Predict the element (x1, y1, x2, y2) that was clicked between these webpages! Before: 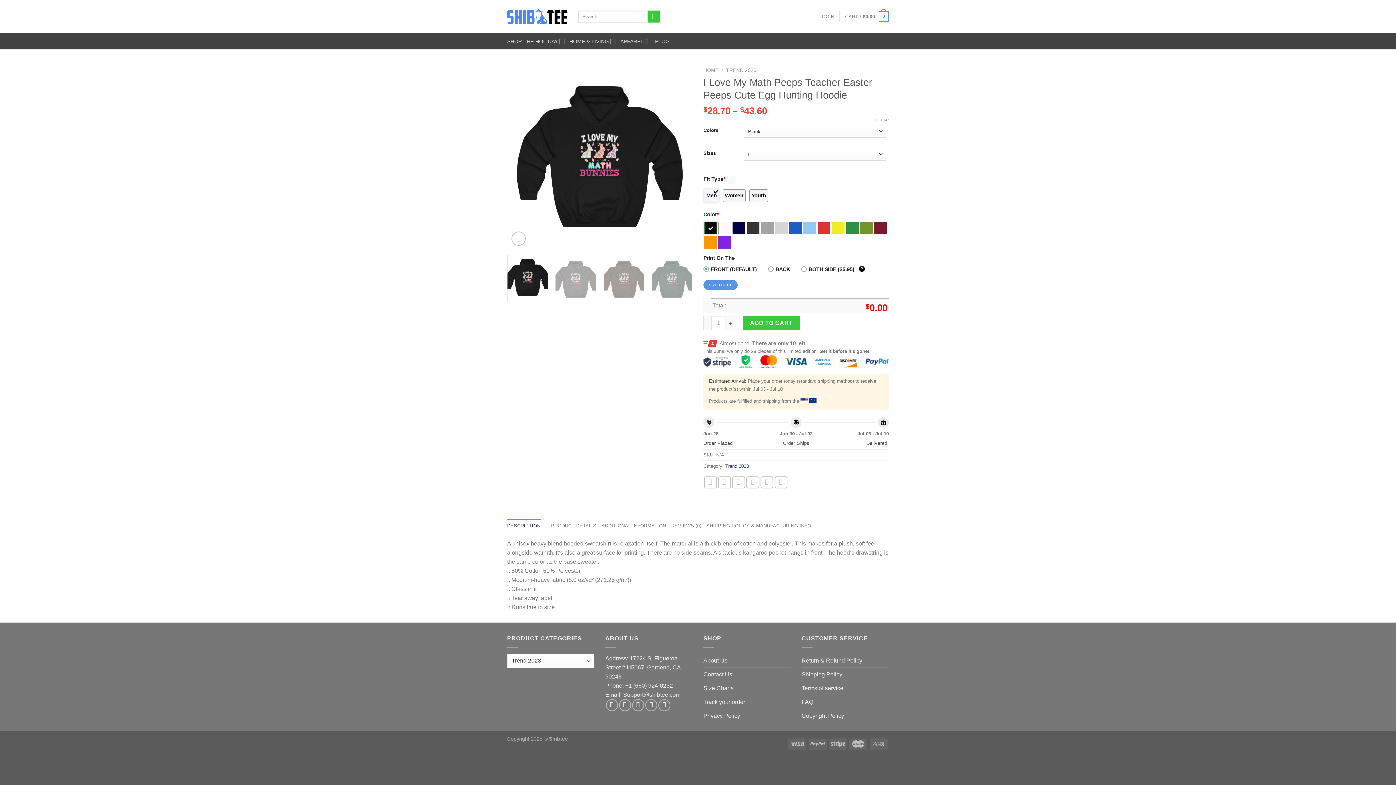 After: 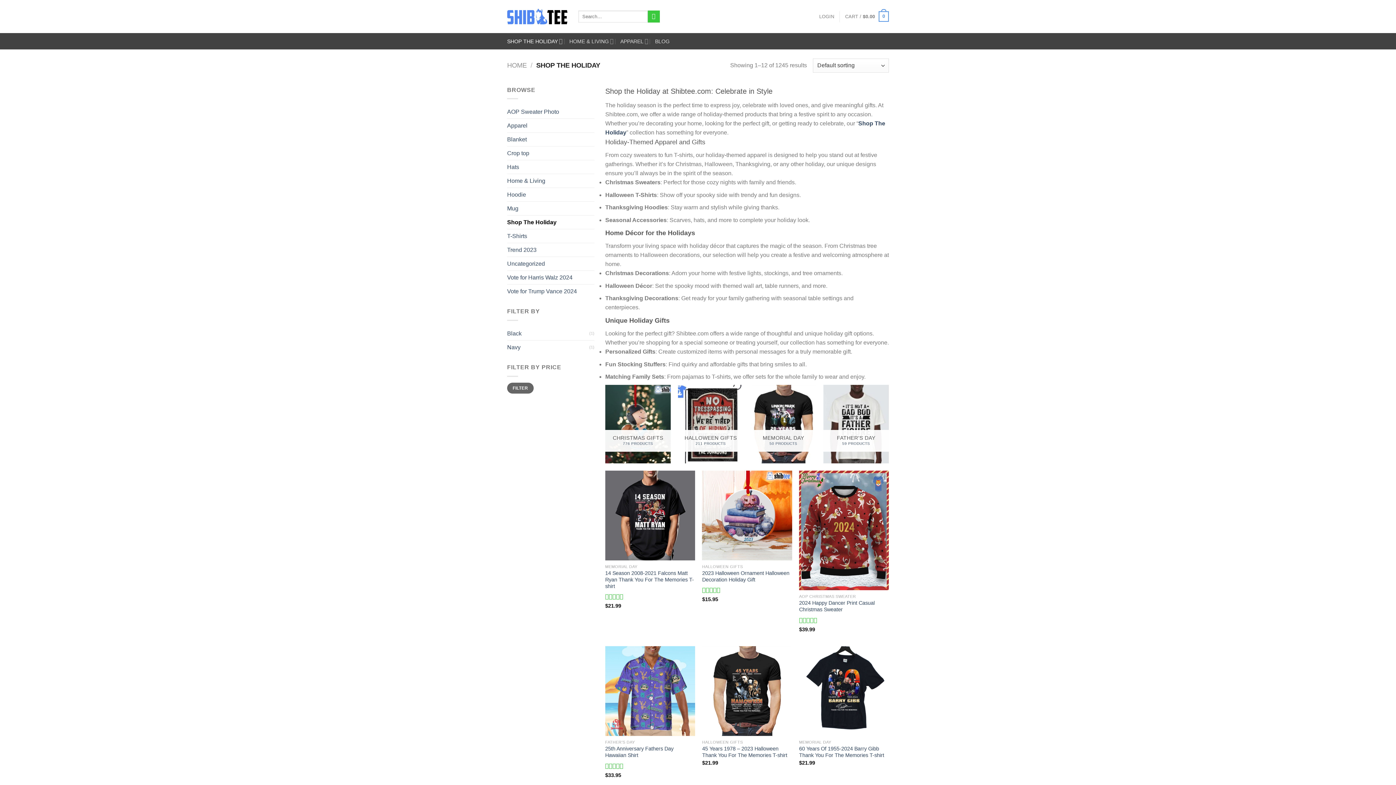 Action: label: SHOP THE HOLIDAY bbox: (507, 33, 562, 48)